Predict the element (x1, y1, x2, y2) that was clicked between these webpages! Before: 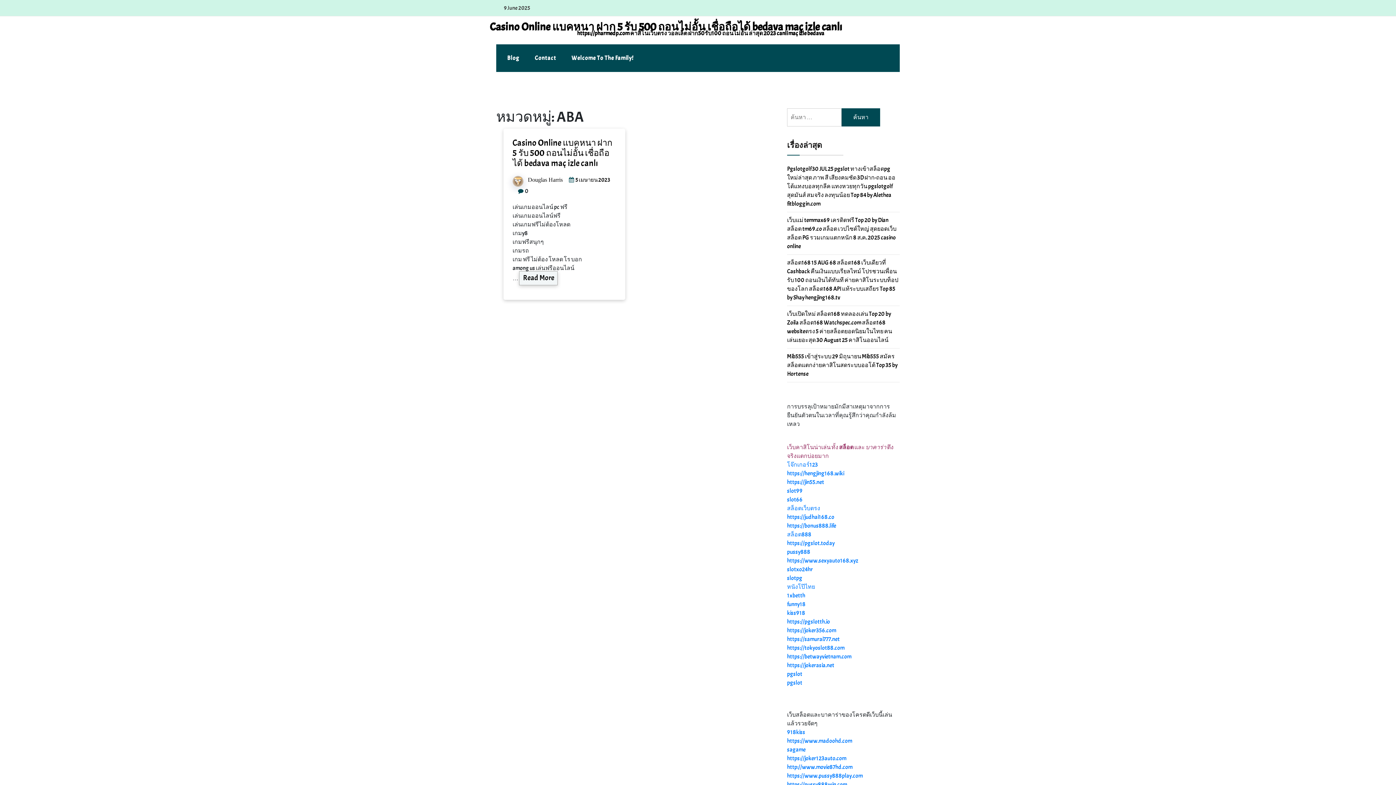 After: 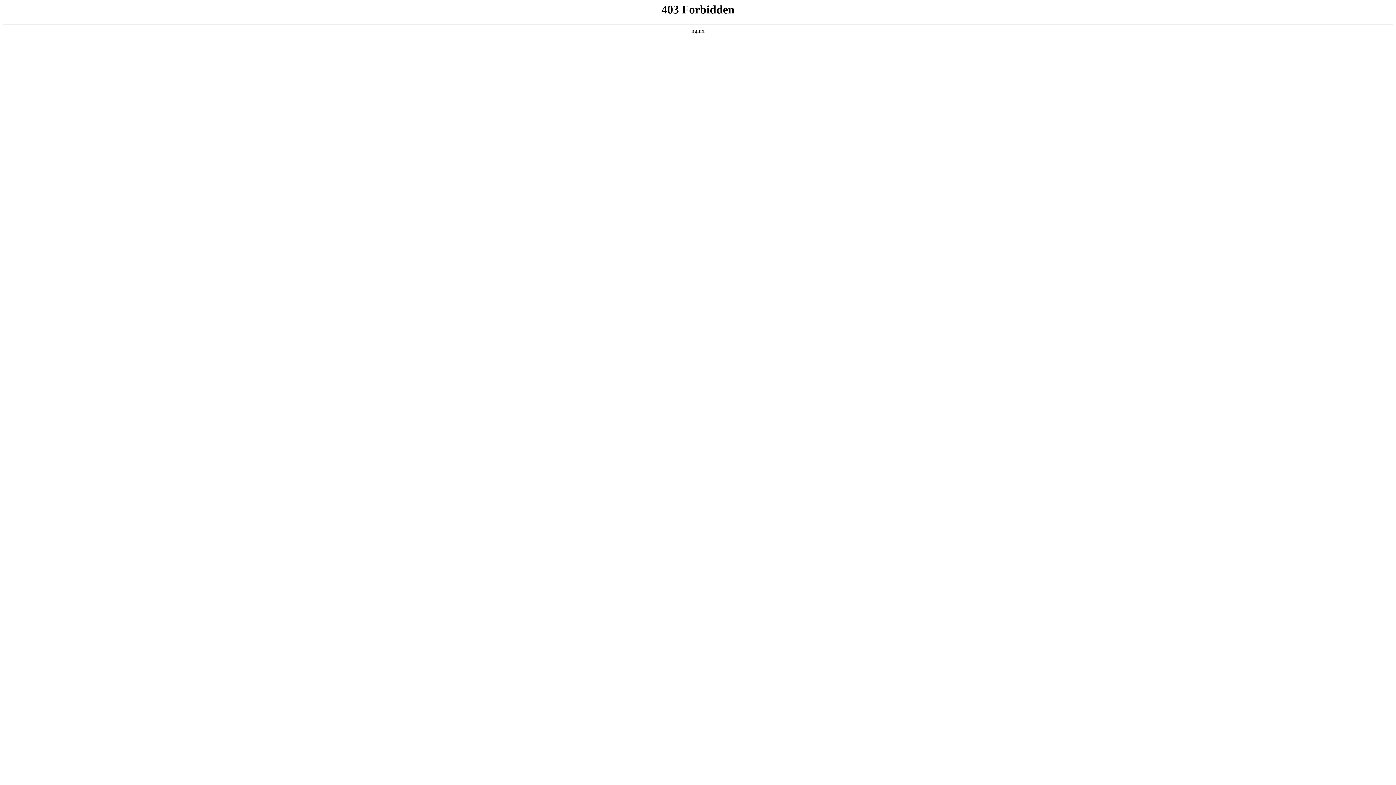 Action: bbox: (787, 662, 834, 669) label: https://jokerasia.net